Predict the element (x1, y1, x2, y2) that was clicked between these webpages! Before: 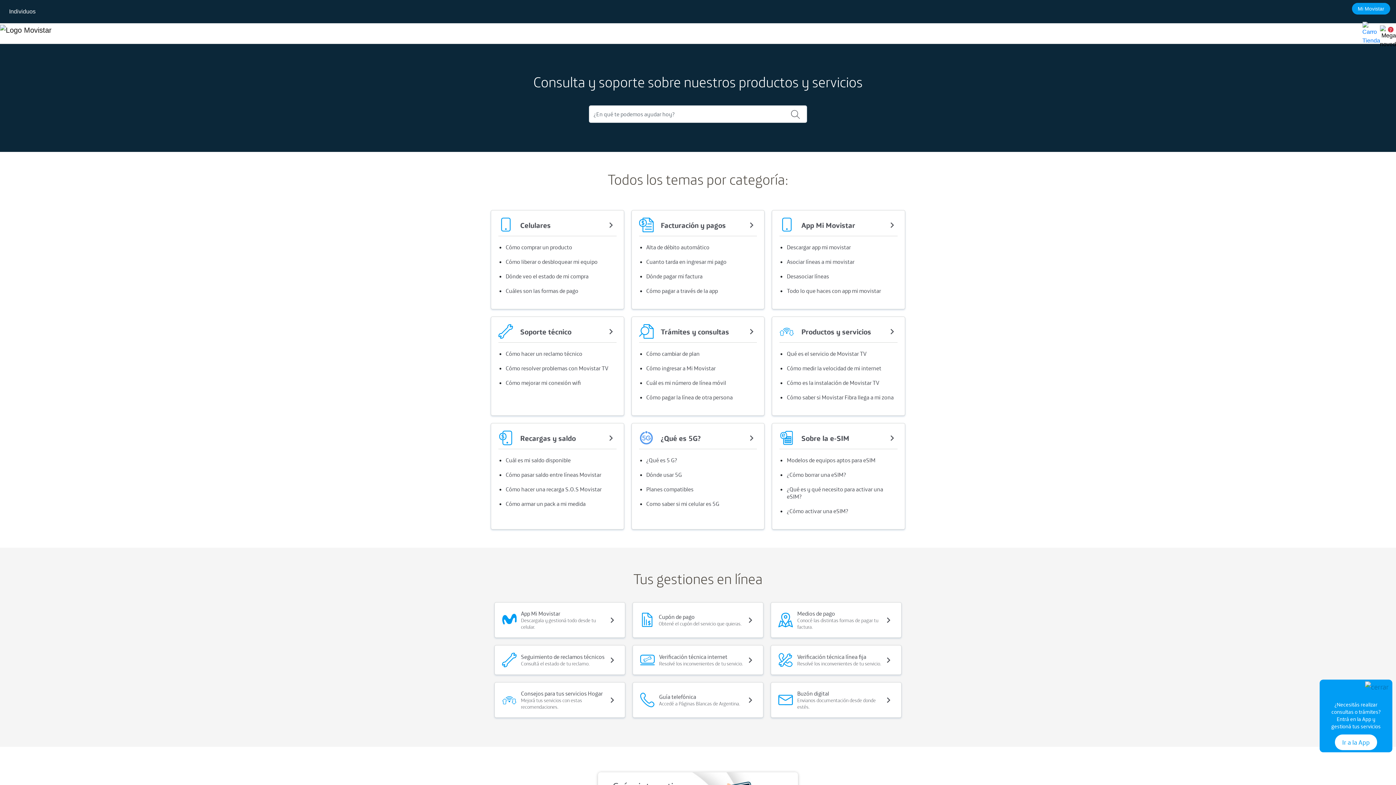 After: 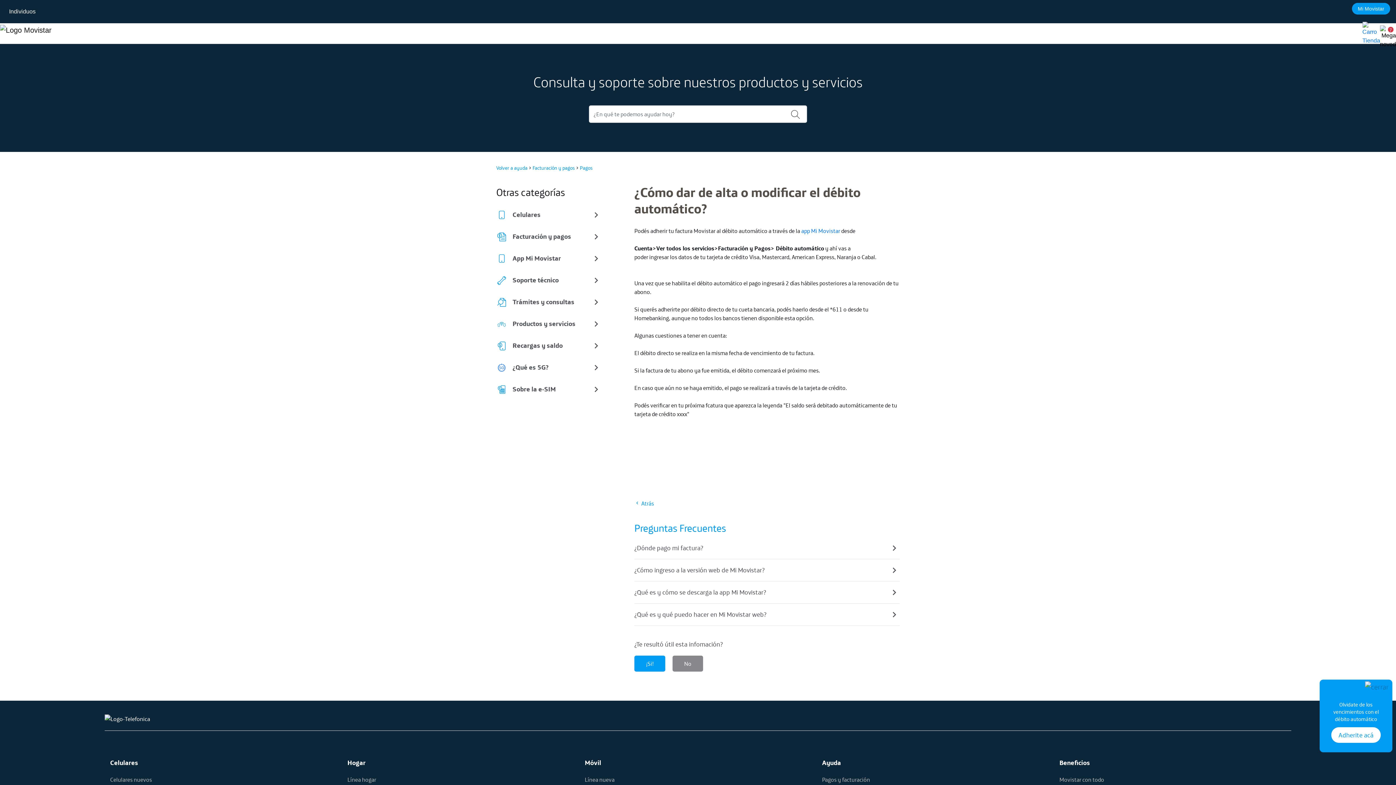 Action: label: Alta de débito automático bbox: (646, 243, 709, 250)